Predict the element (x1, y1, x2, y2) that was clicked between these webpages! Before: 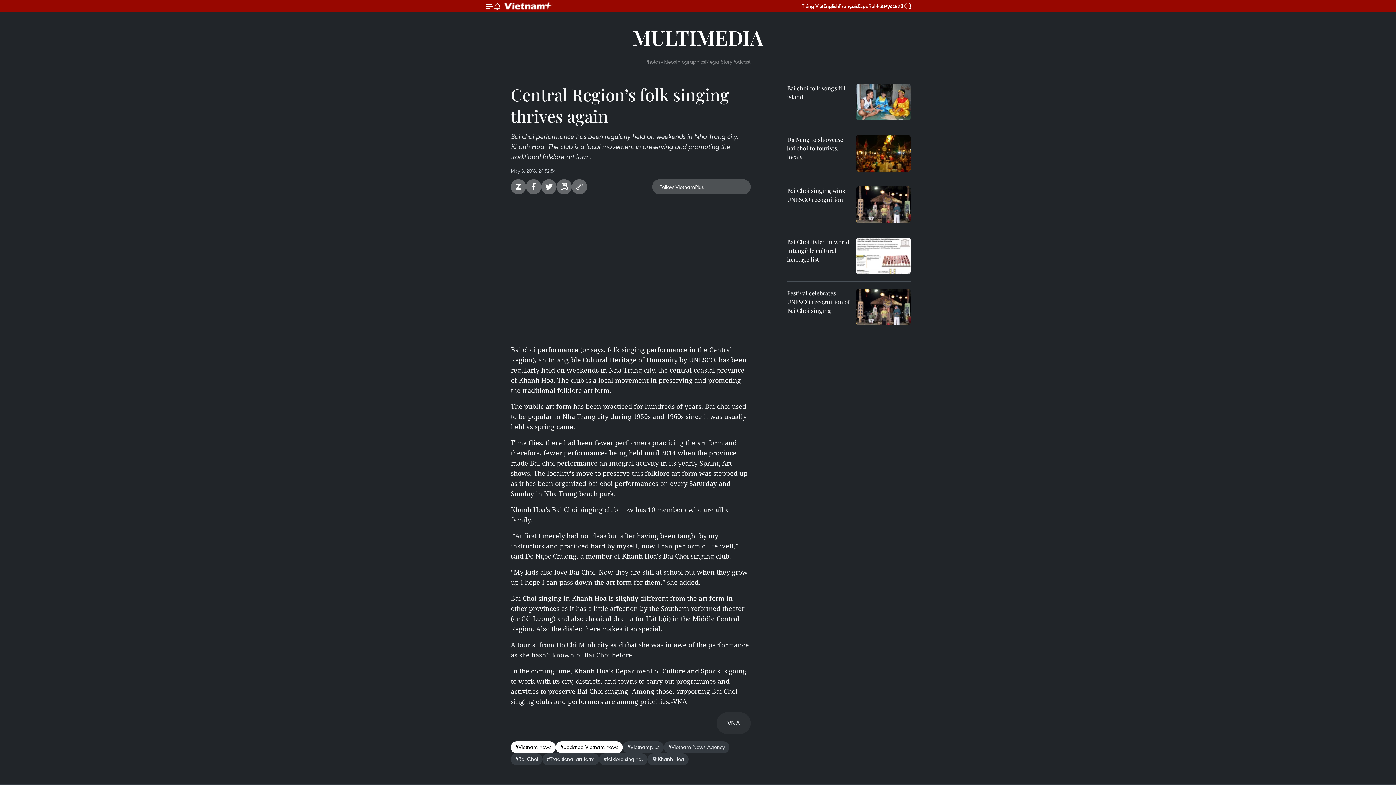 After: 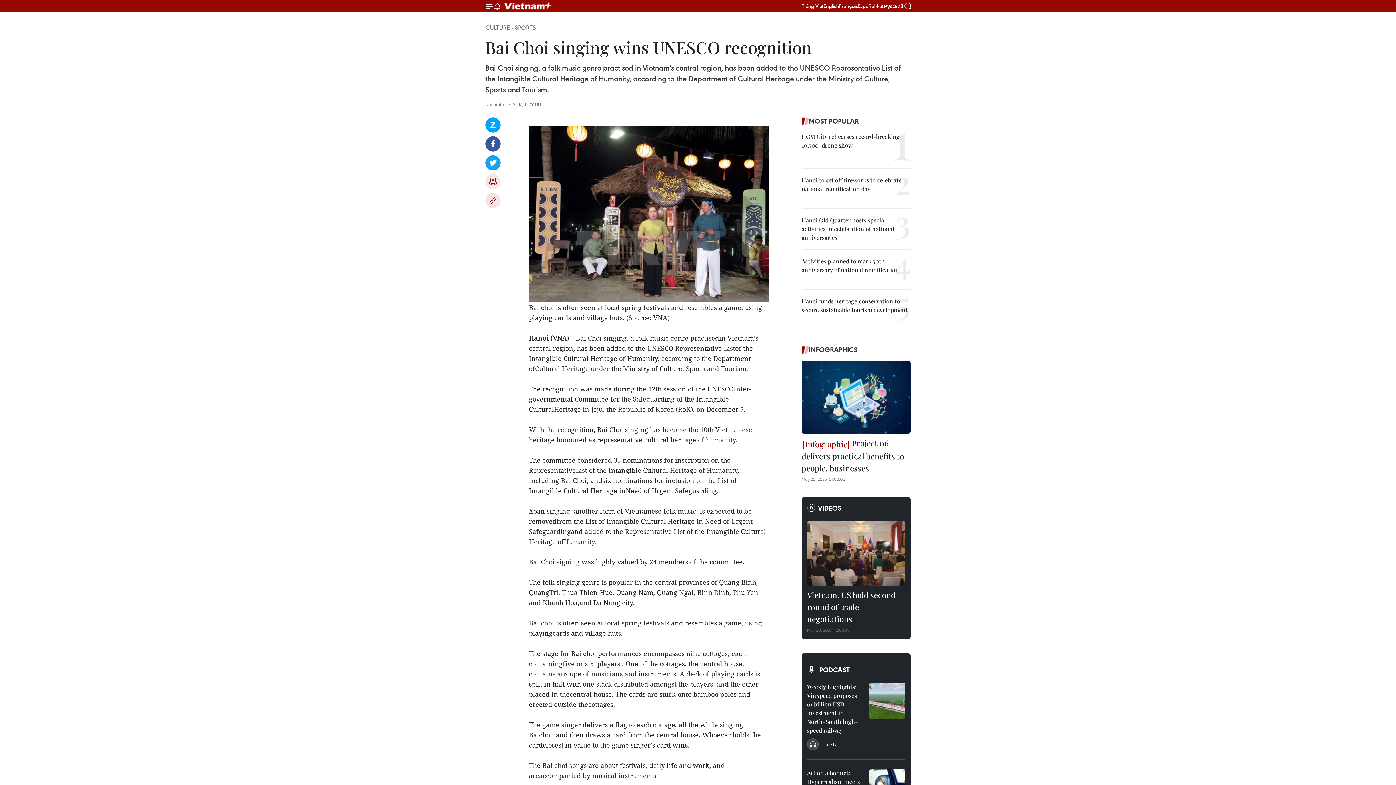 Action: bbox: (787, 186, 850, 204) label: Bai Choi singing wins UNESCO recognition